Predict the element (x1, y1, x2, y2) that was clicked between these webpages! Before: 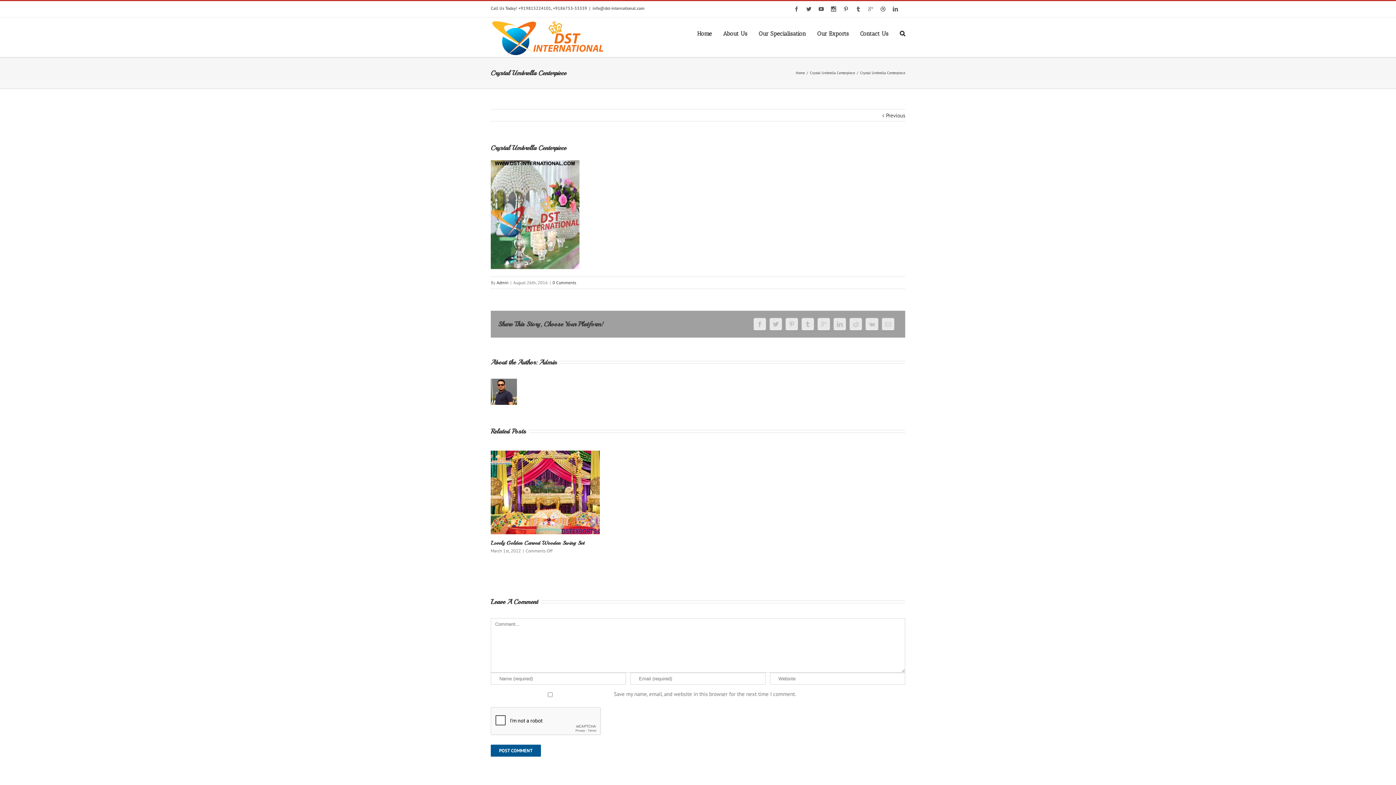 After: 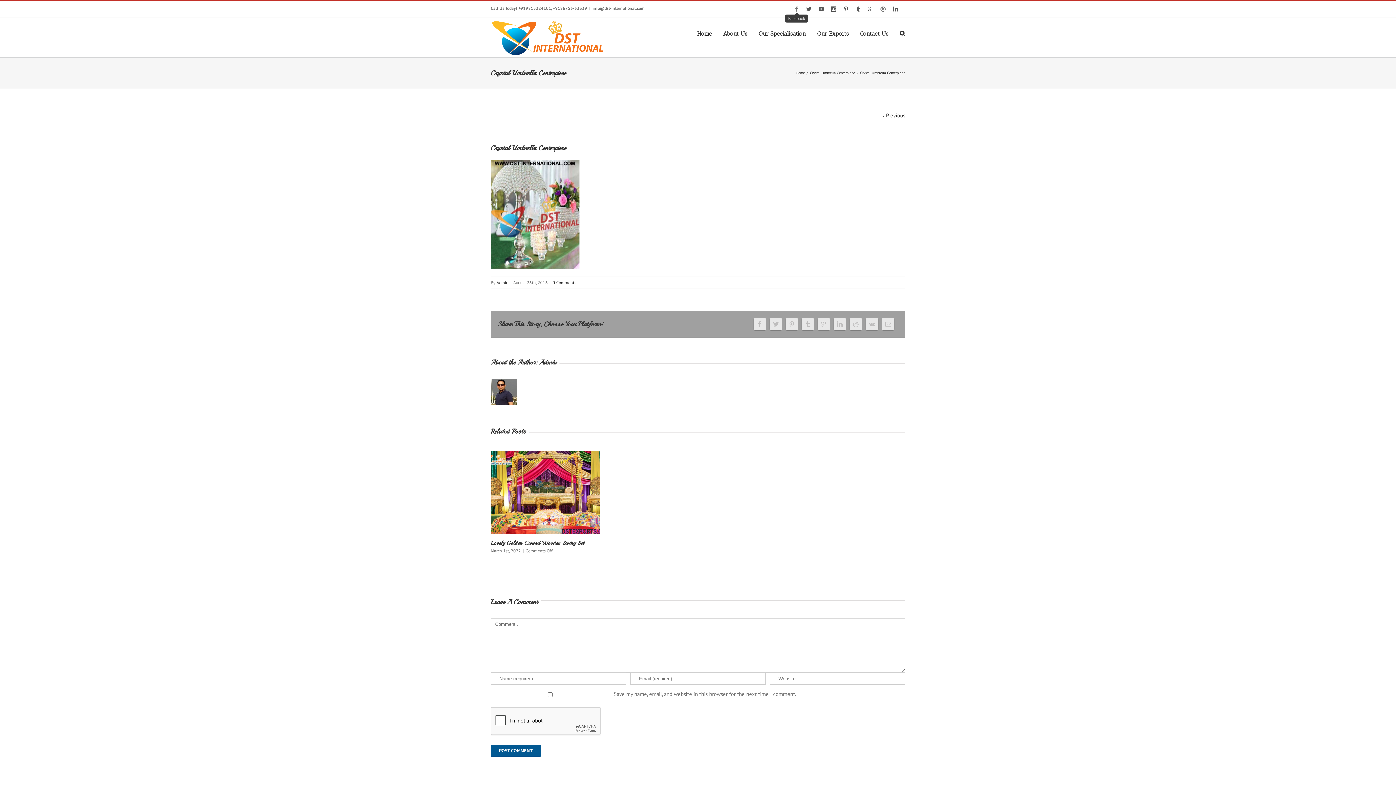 Action: bbox: (794, 6, 799, 11)